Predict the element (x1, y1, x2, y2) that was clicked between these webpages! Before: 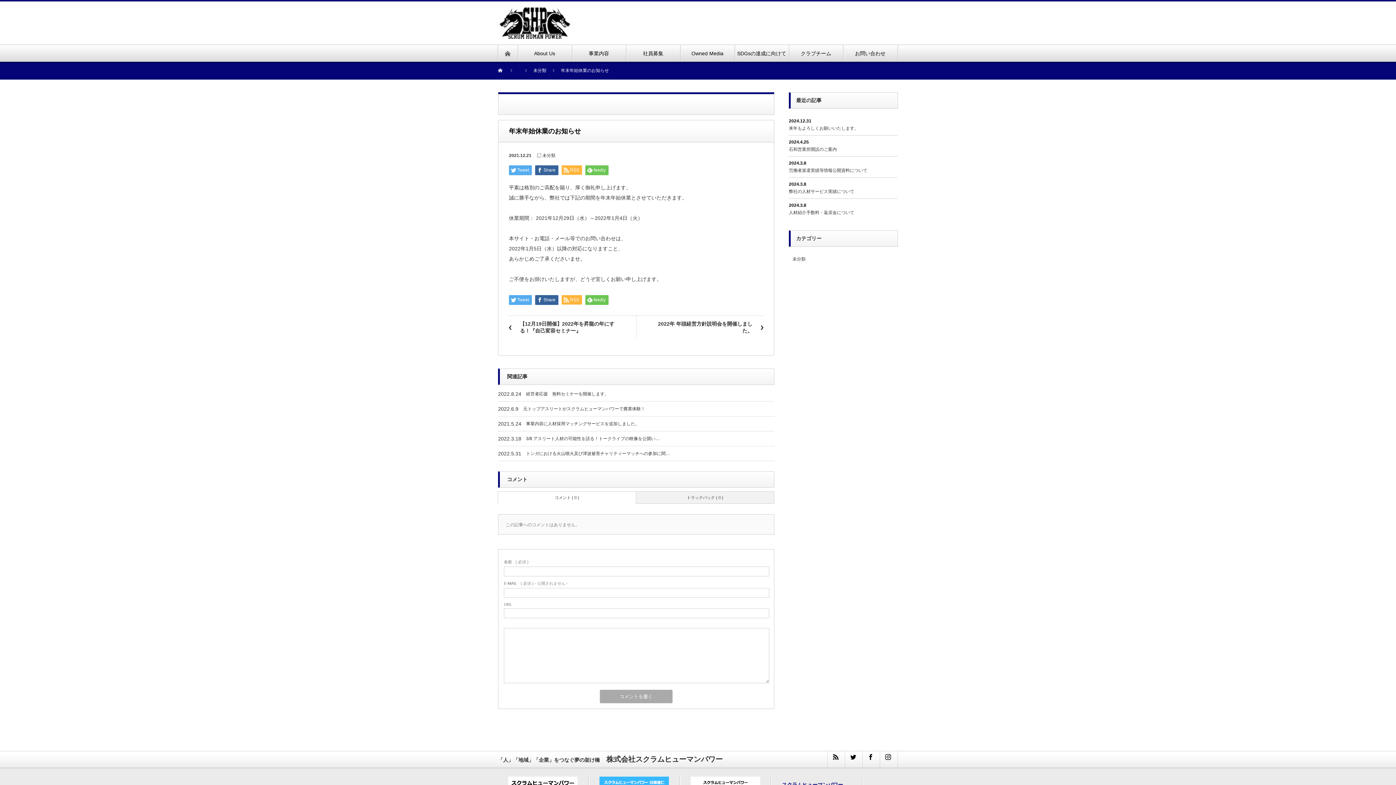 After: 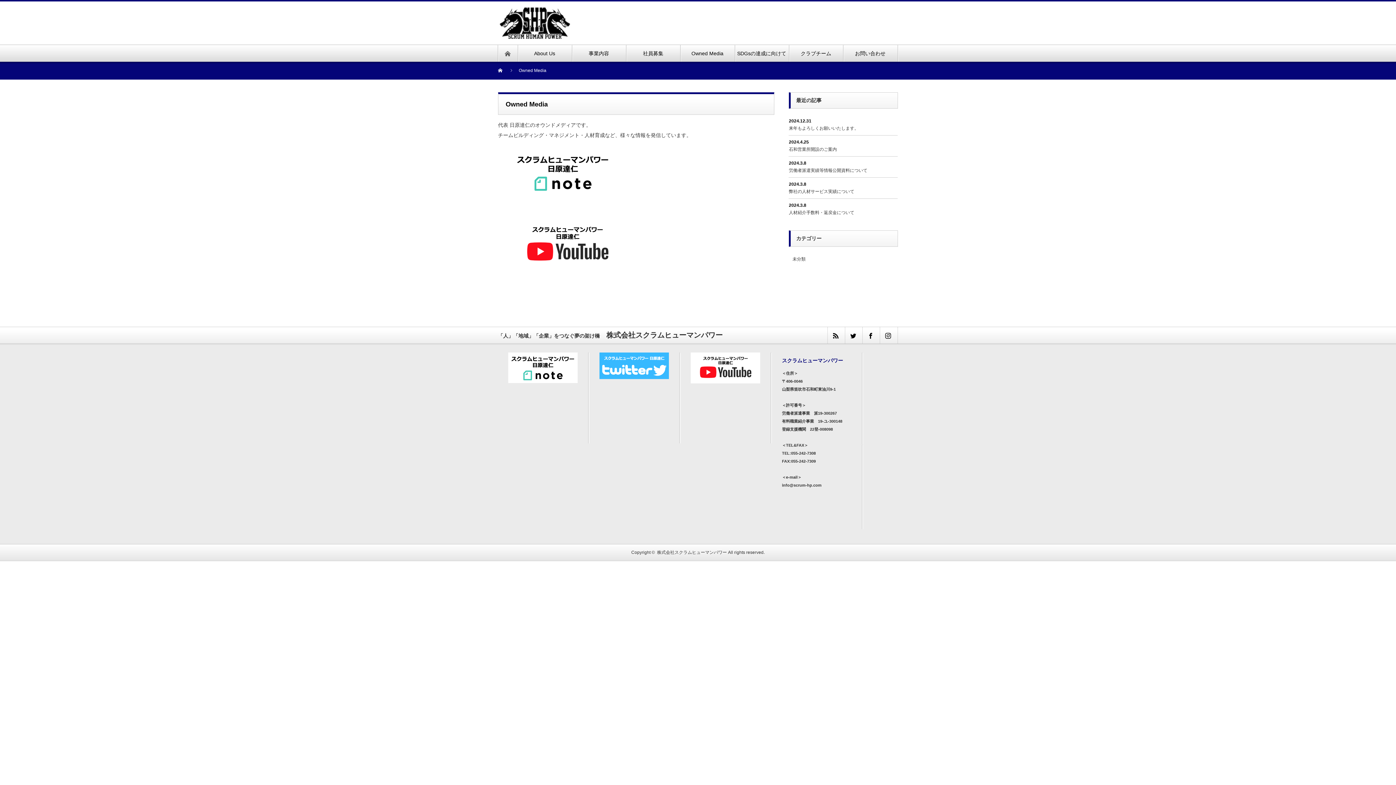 Action: label: Owned Media bbox: (680, 45, 734, 61)